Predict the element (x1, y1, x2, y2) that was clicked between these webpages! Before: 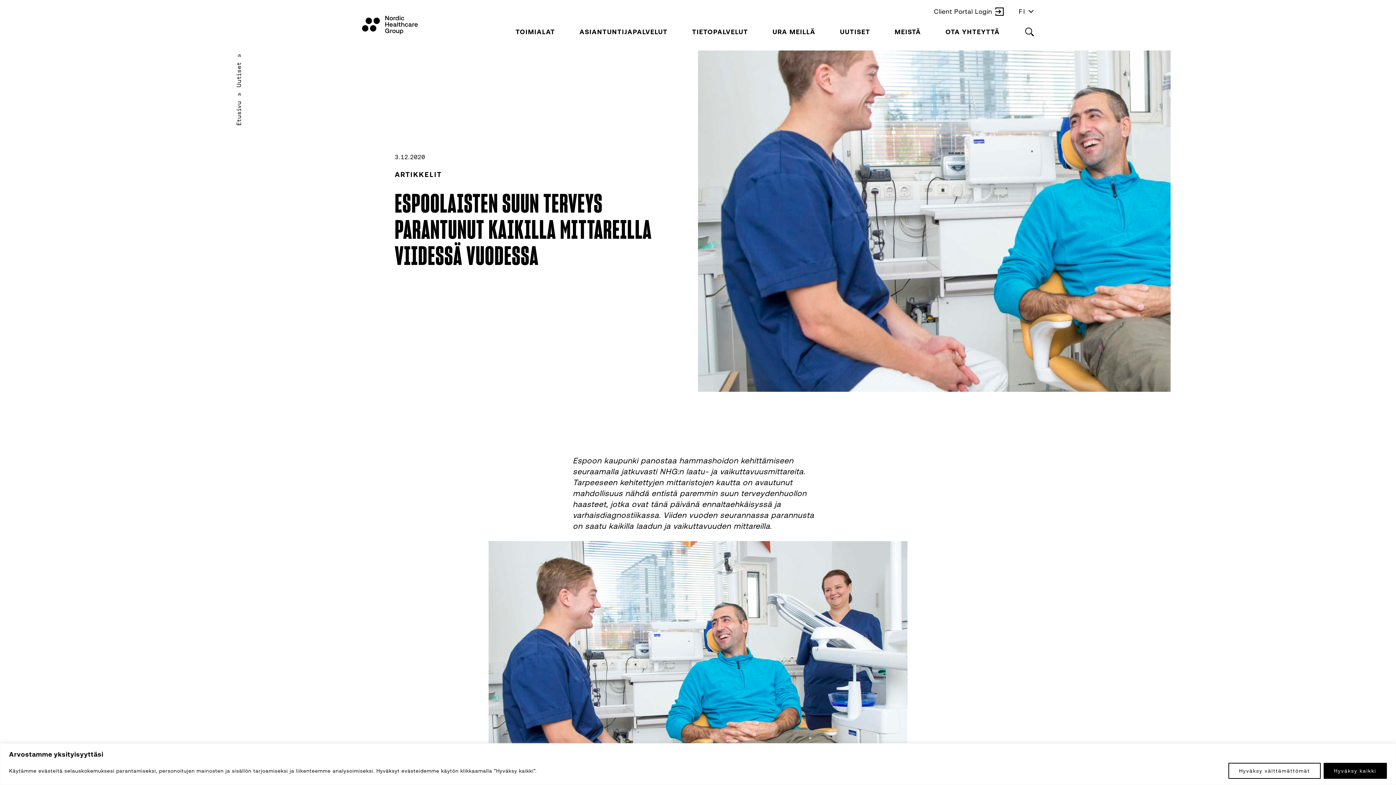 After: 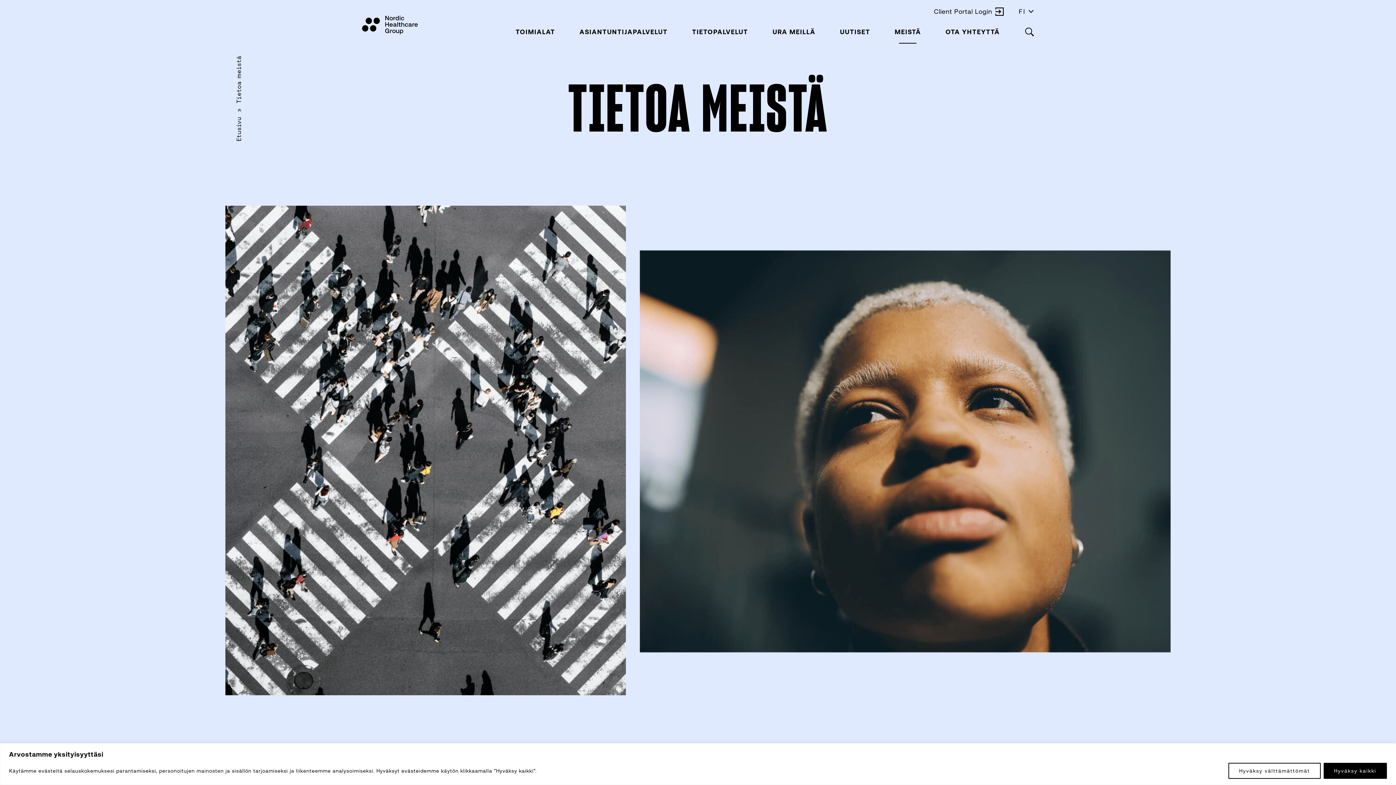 Action: label: MEISTÄ bbox: (882, 20, 933, 43)